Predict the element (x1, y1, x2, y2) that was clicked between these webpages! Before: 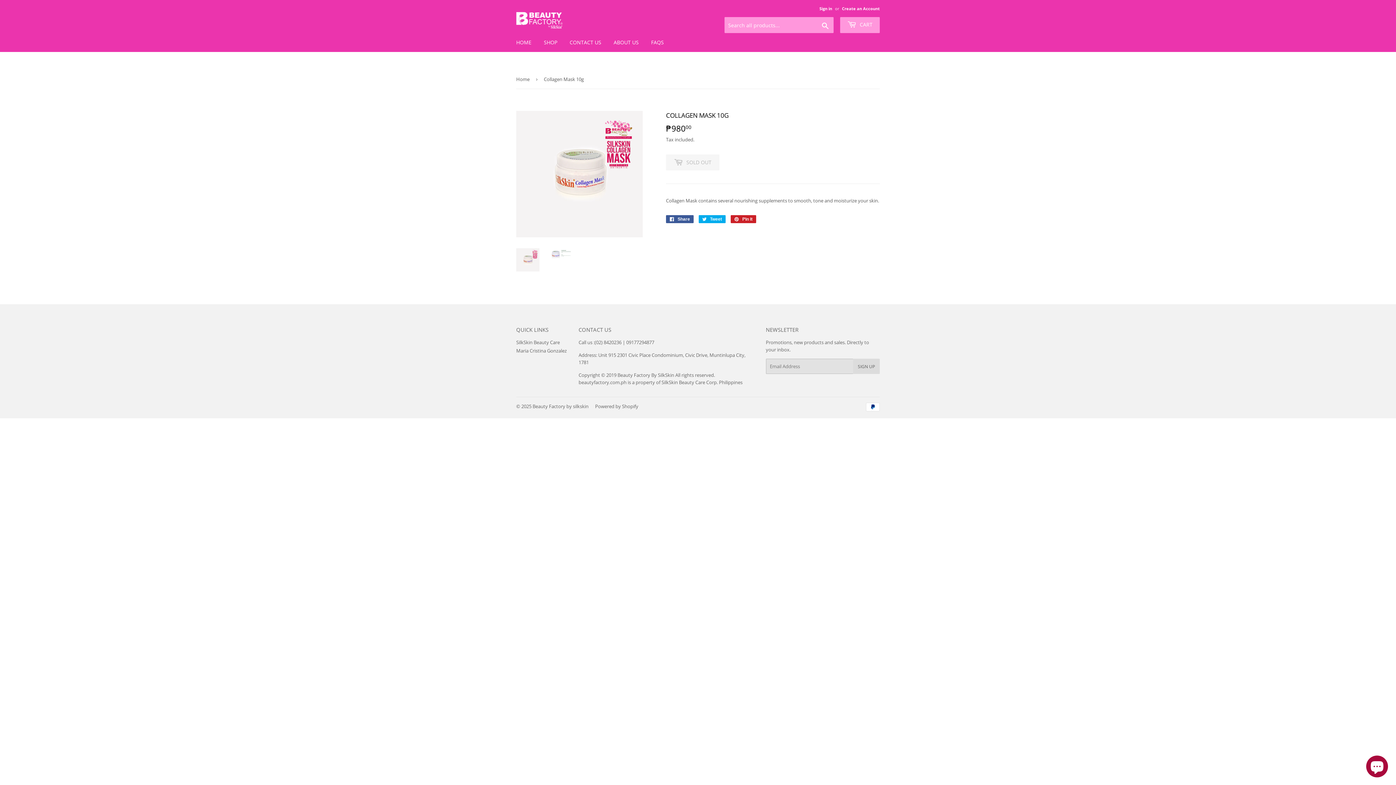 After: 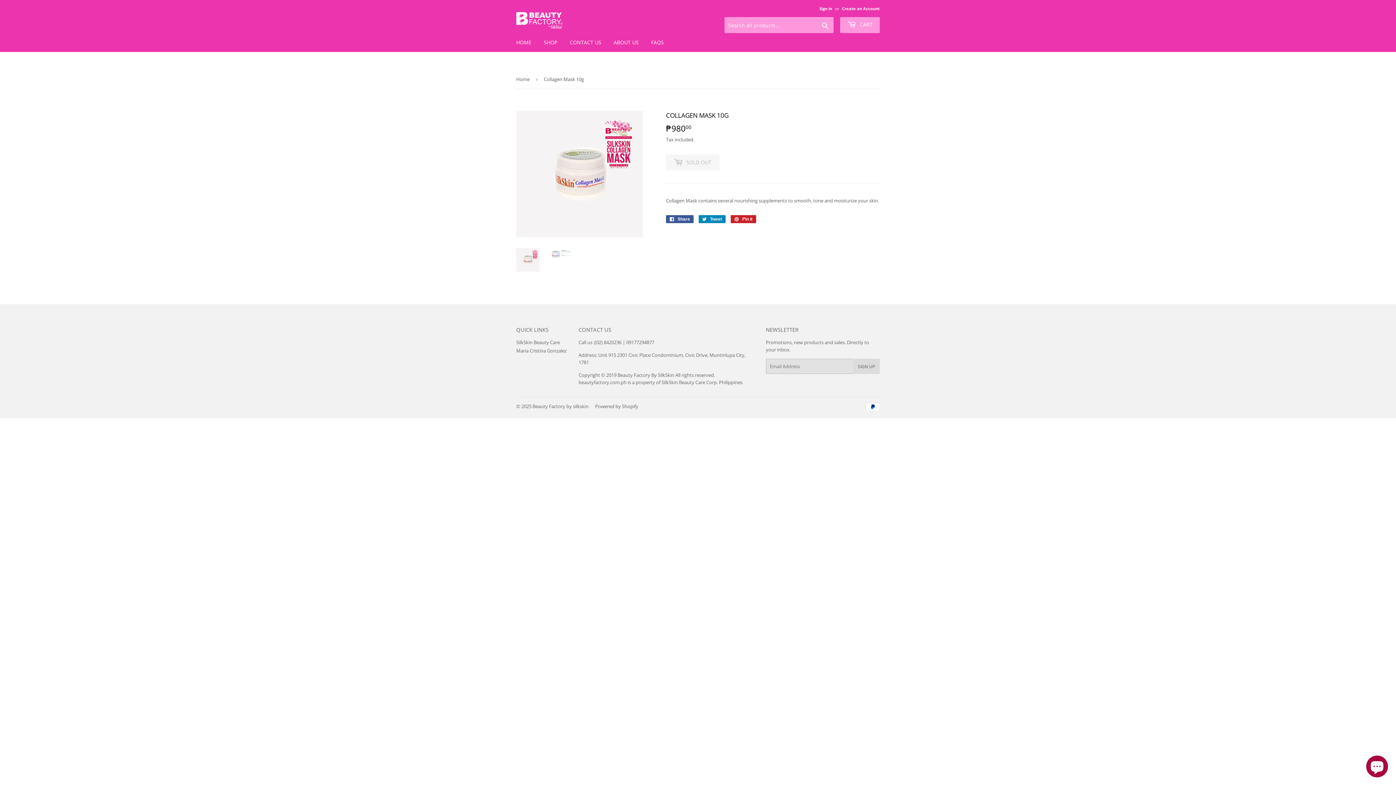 Action: label:  Tweet
Tweet on Twitter bbox: (698, 215, 725, 223)